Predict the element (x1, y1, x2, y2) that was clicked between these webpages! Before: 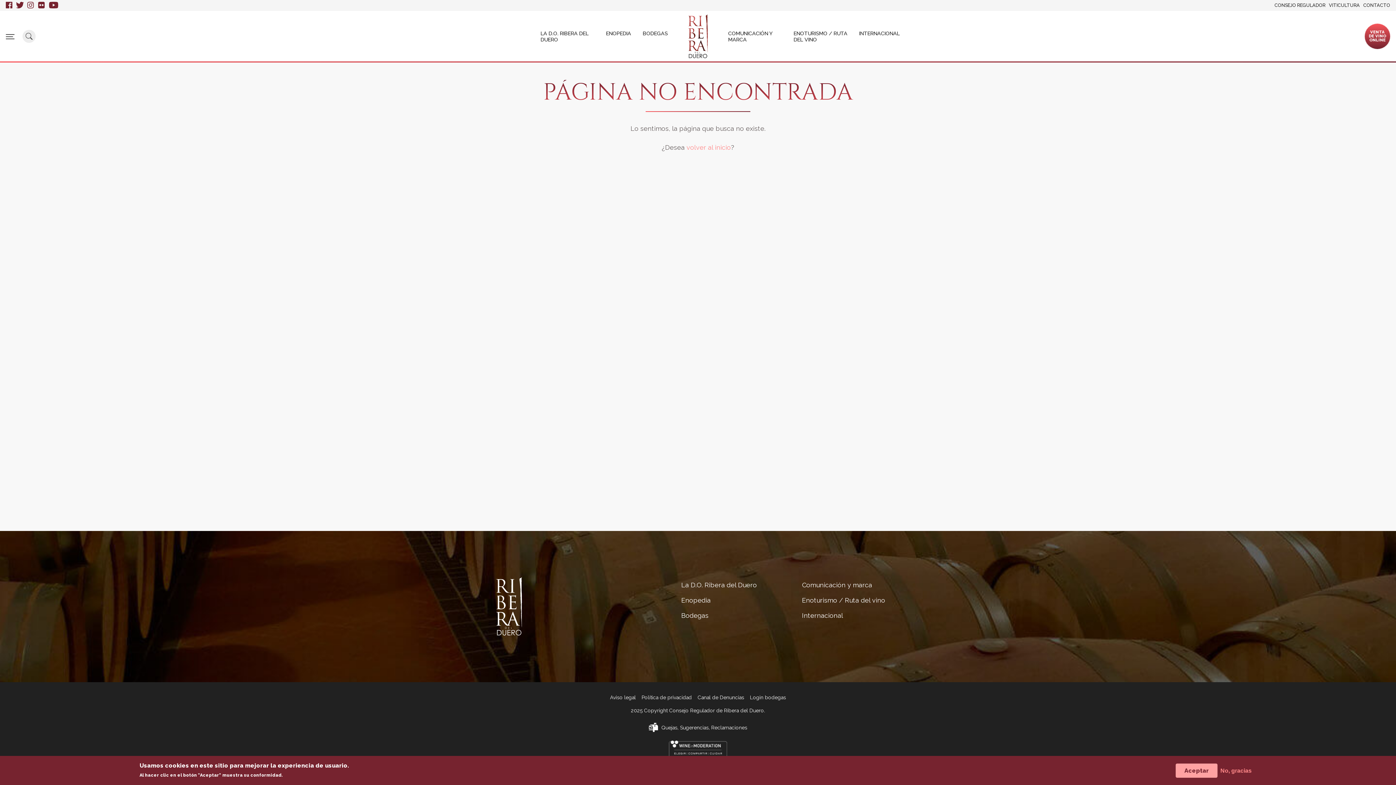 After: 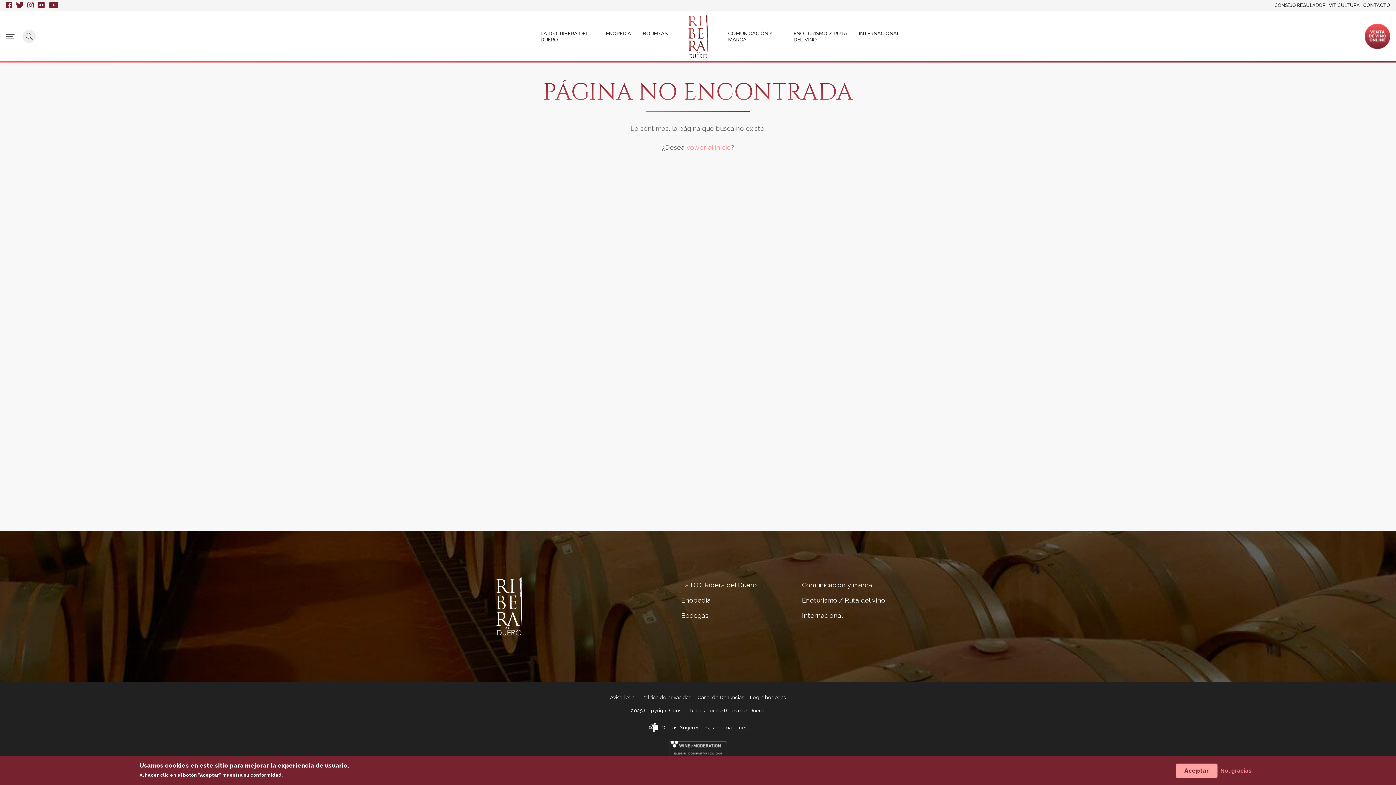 Action: label: Bodegas bbox: (681, 608, 790, 623)